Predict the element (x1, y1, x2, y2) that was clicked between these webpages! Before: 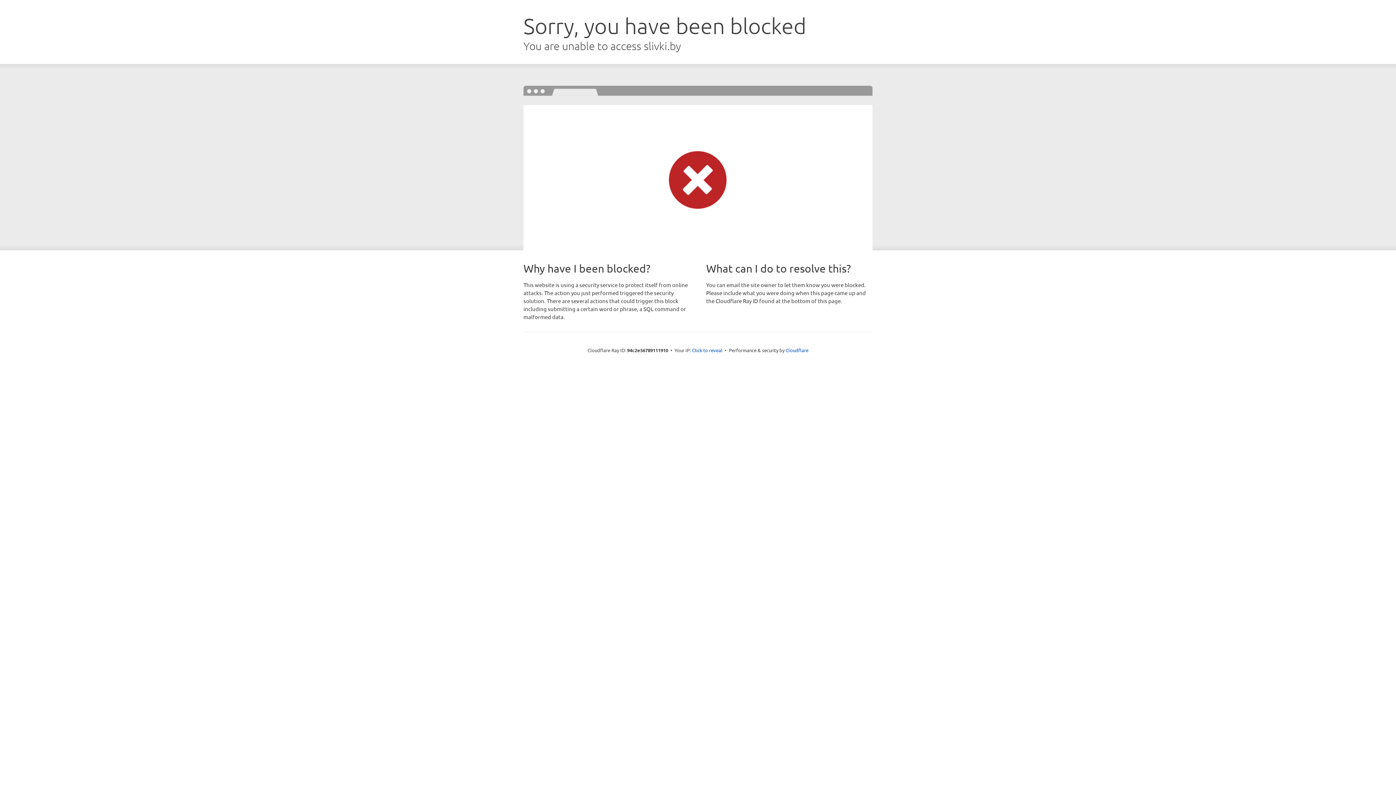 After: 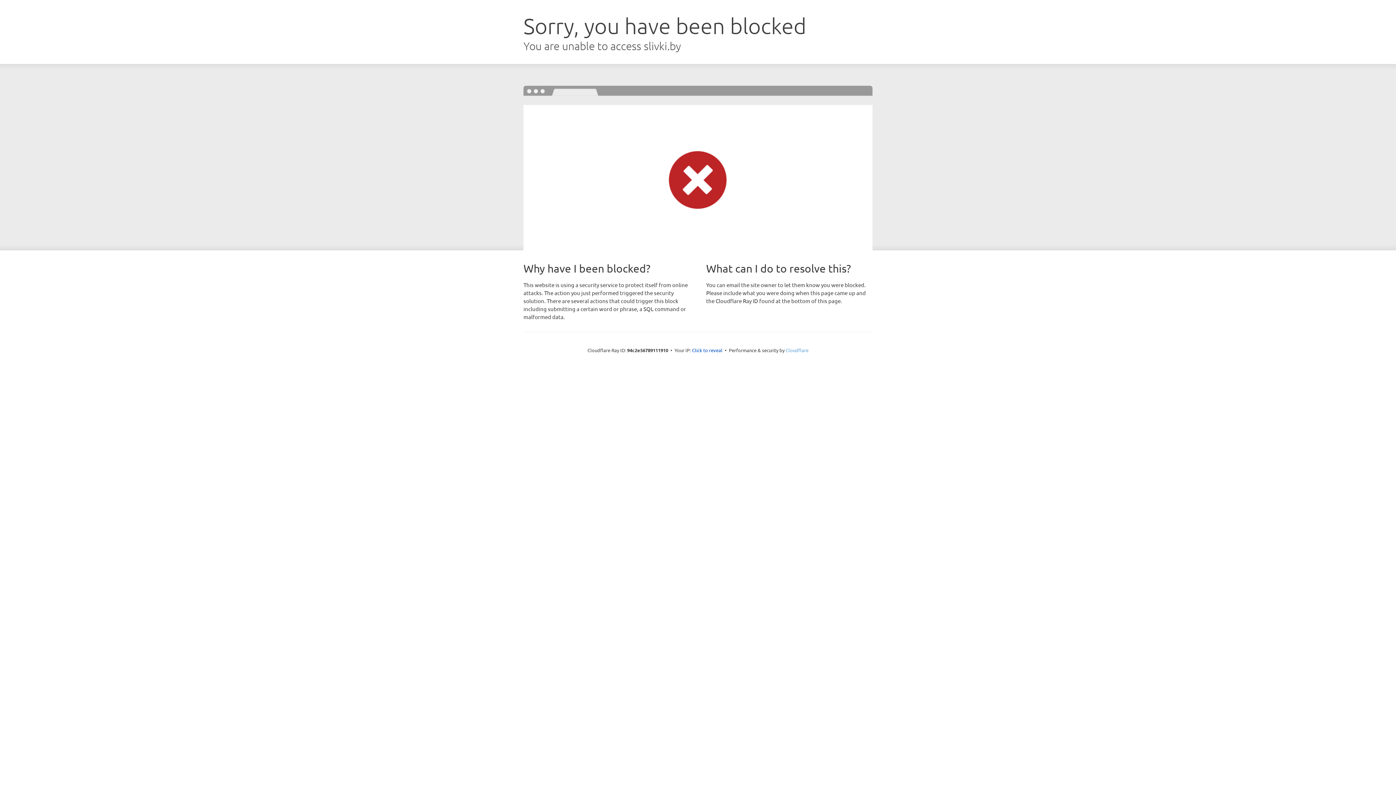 Action: label: Cloudflare bbox: (785, 347, 808, 353)